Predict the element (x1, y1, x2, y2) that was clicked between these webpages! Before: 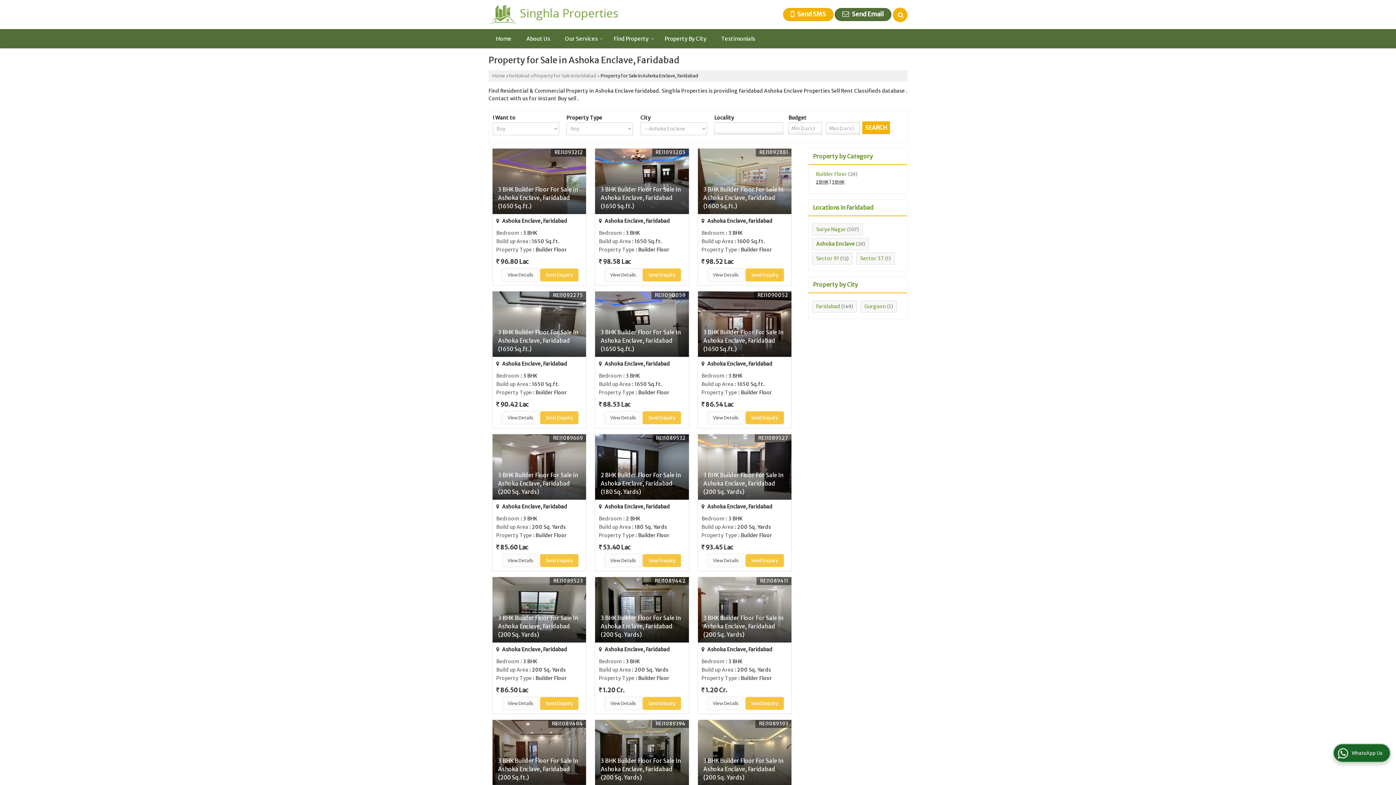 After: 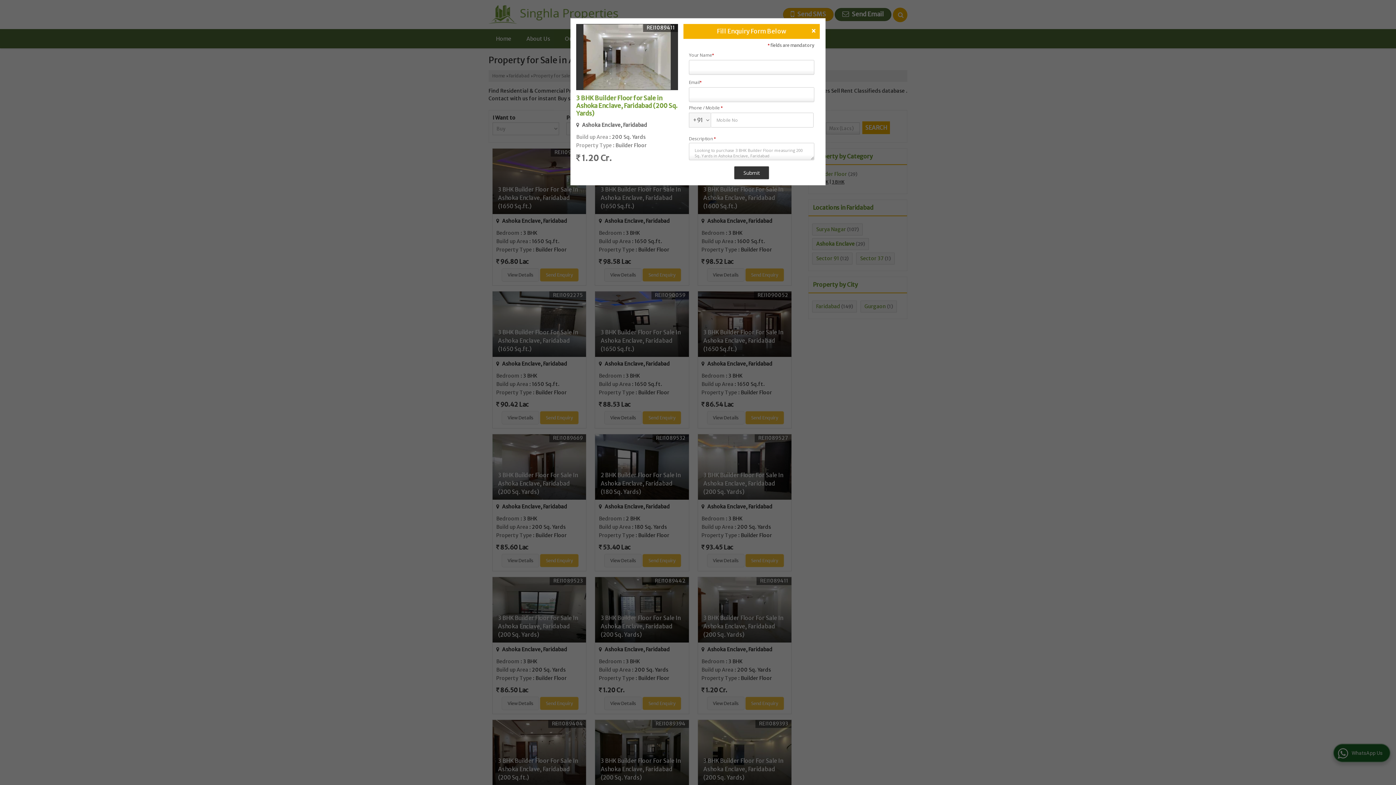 Action: bbox: (745, 697, 784, 710) label: Send Enquiry